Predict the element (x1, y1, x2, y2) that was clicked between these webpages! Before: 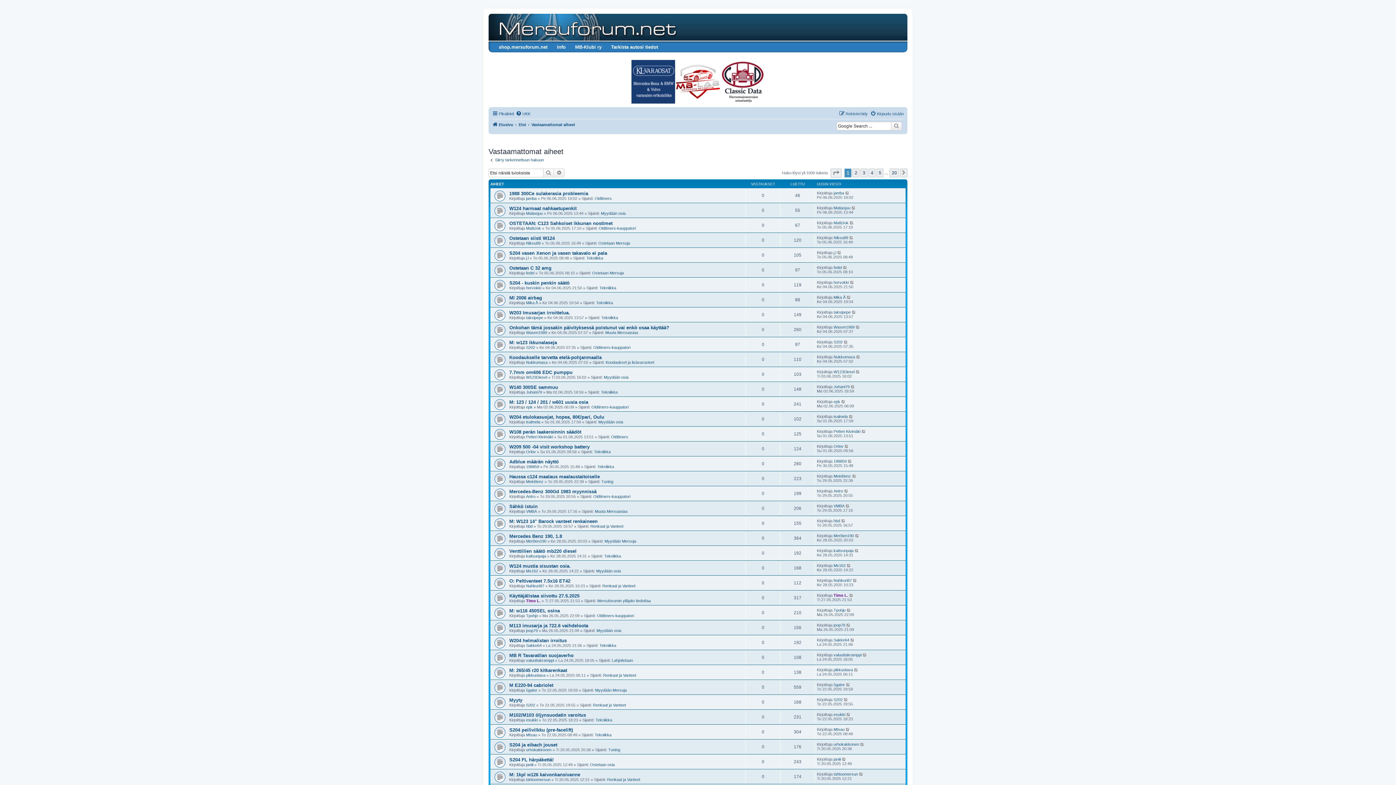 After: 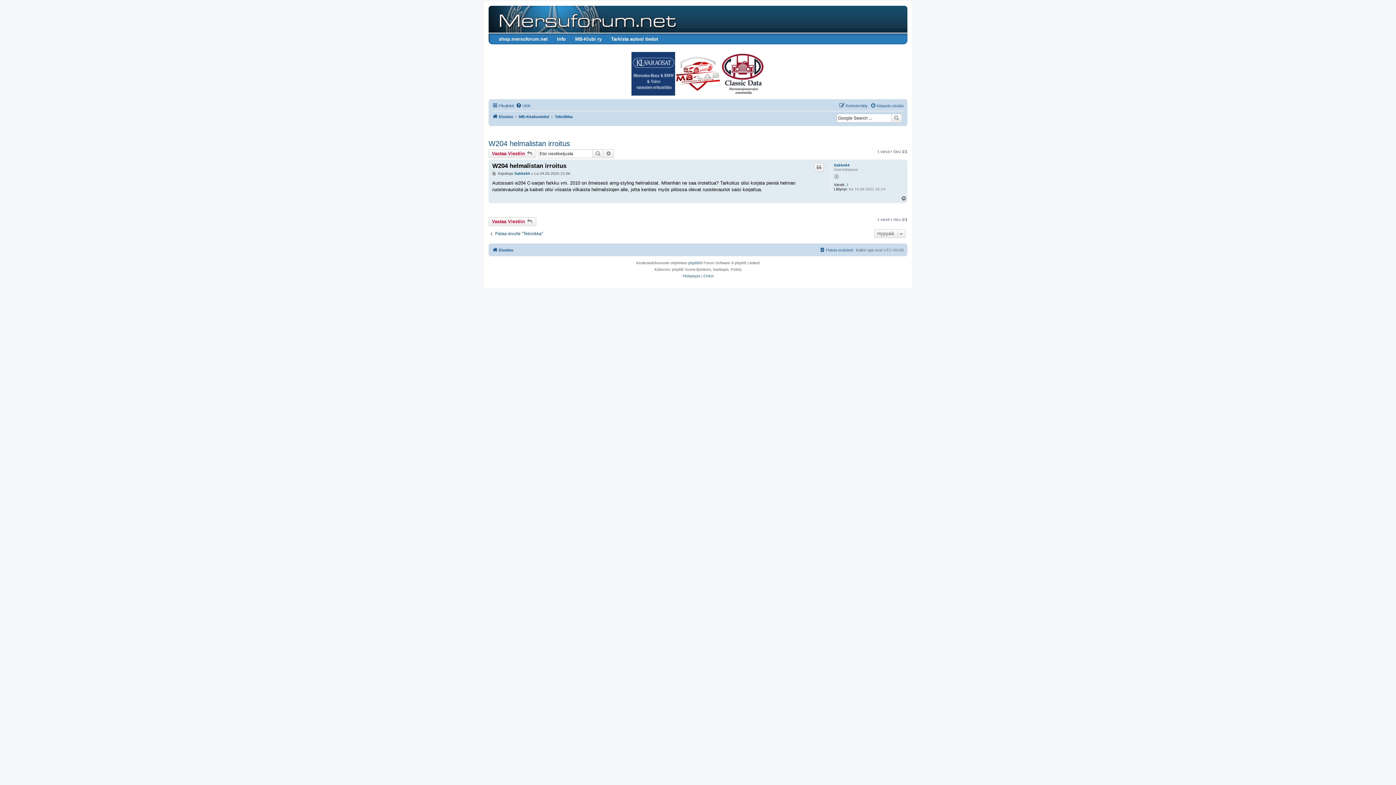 Action: bbox: (850, 638, 855, 642)